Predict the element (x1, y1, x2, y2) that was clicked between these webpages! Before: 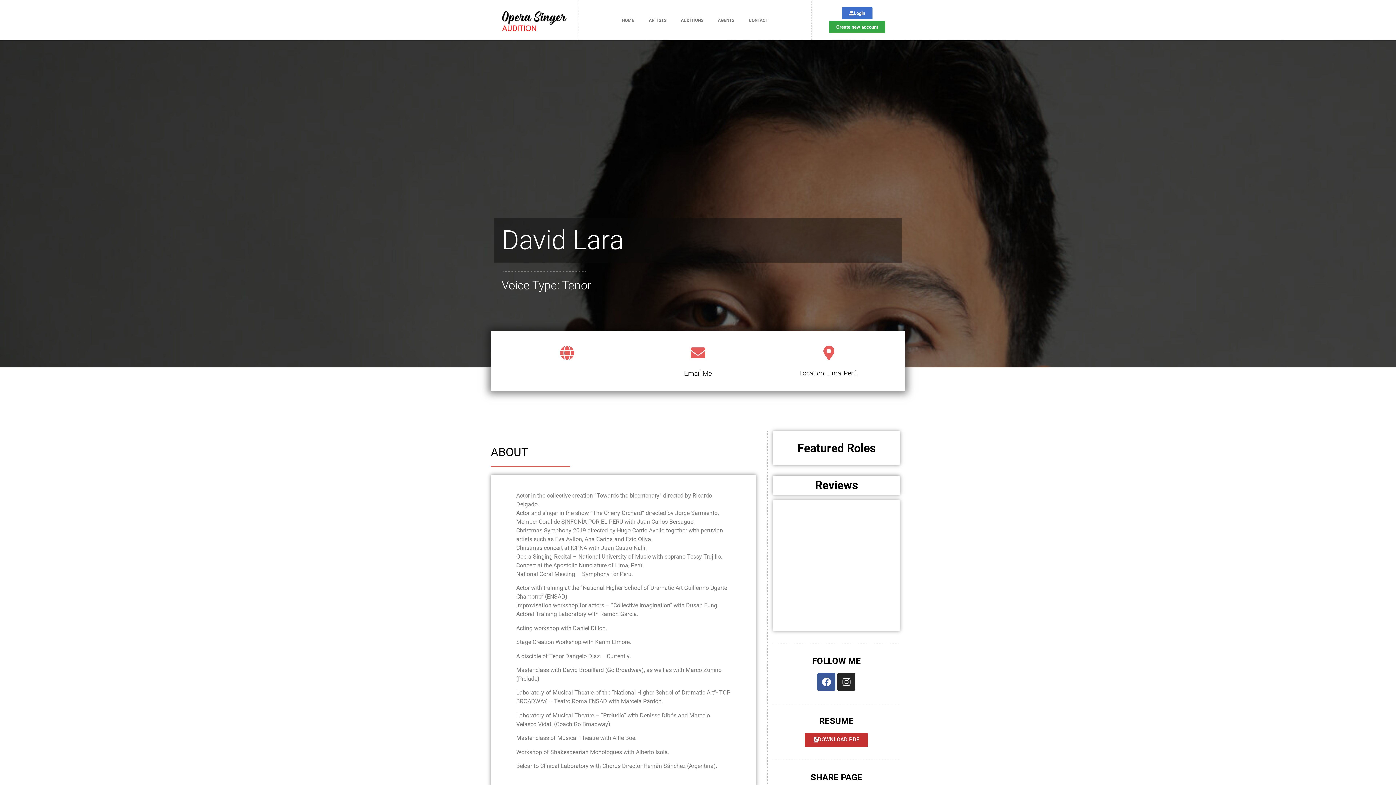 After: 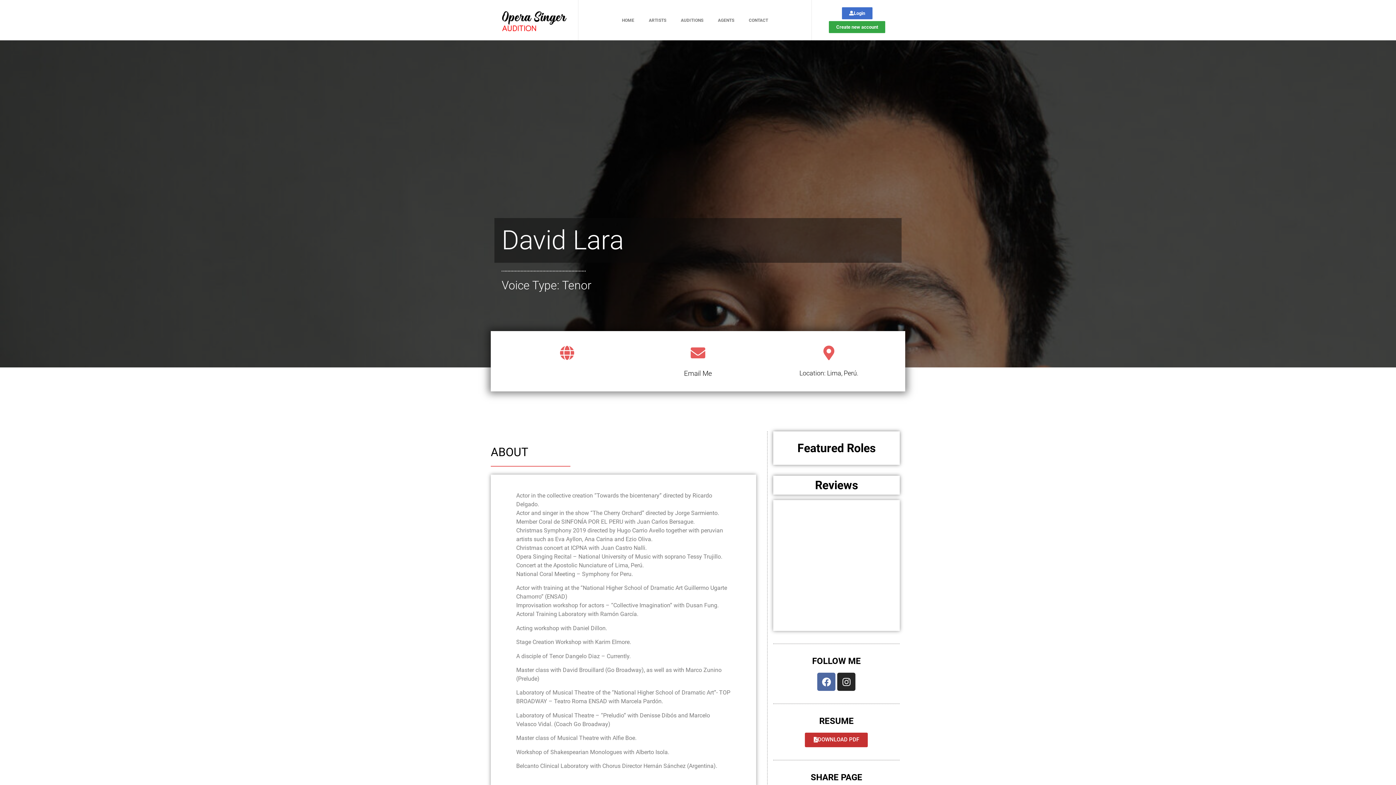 Action: label: Facebook bbox: (817, 673, 835, 691)